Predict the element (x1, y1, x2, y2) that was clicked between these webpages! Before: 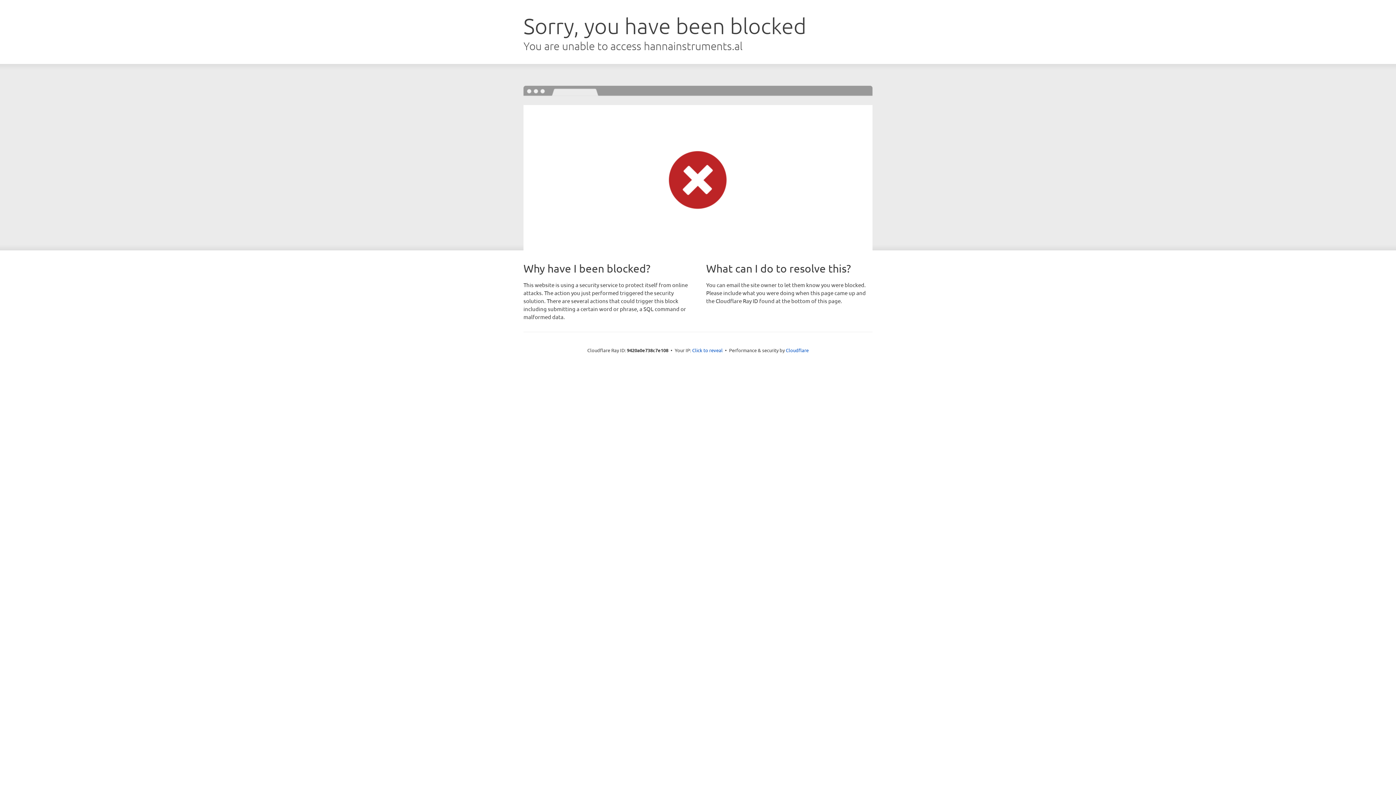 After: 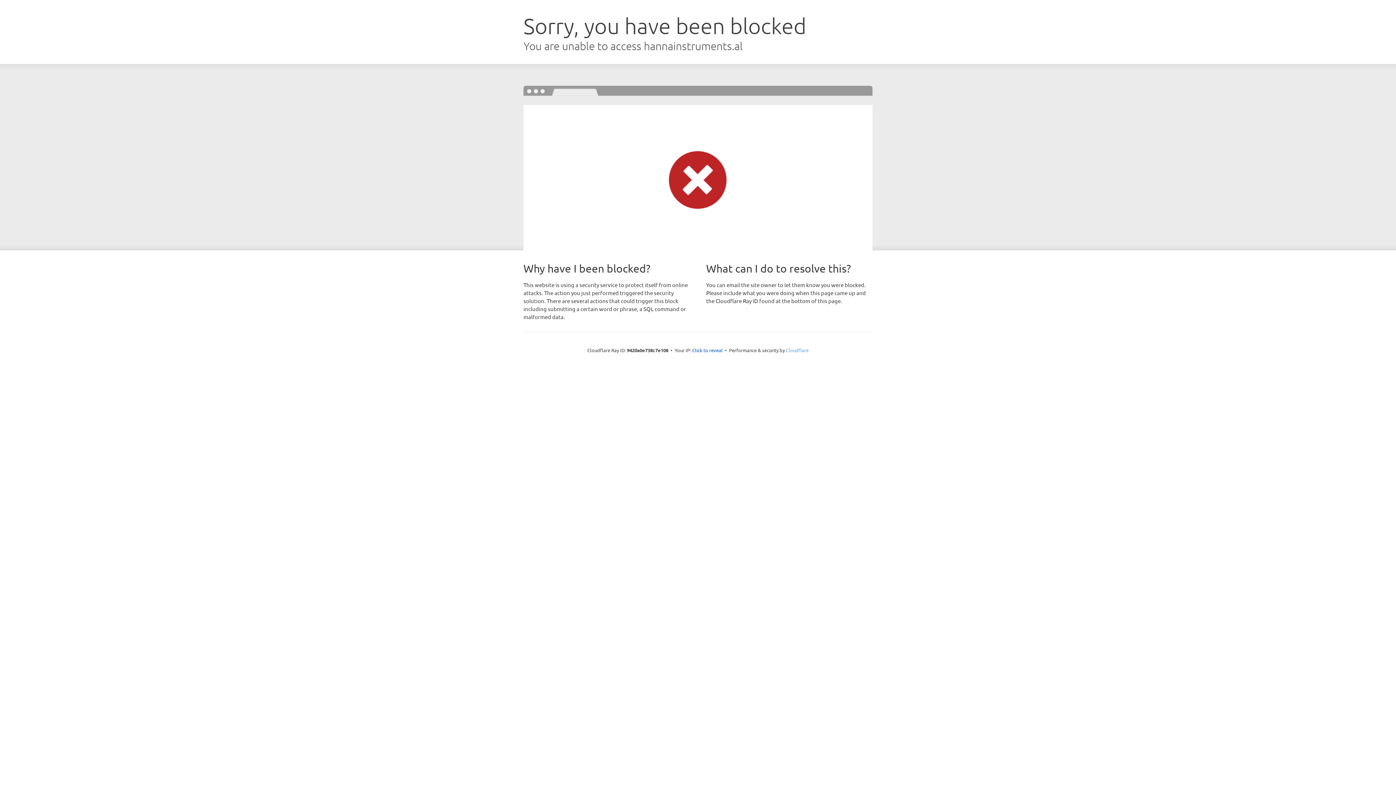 Action: bbox: (786, 347, 808, 353) label: Cloudflare